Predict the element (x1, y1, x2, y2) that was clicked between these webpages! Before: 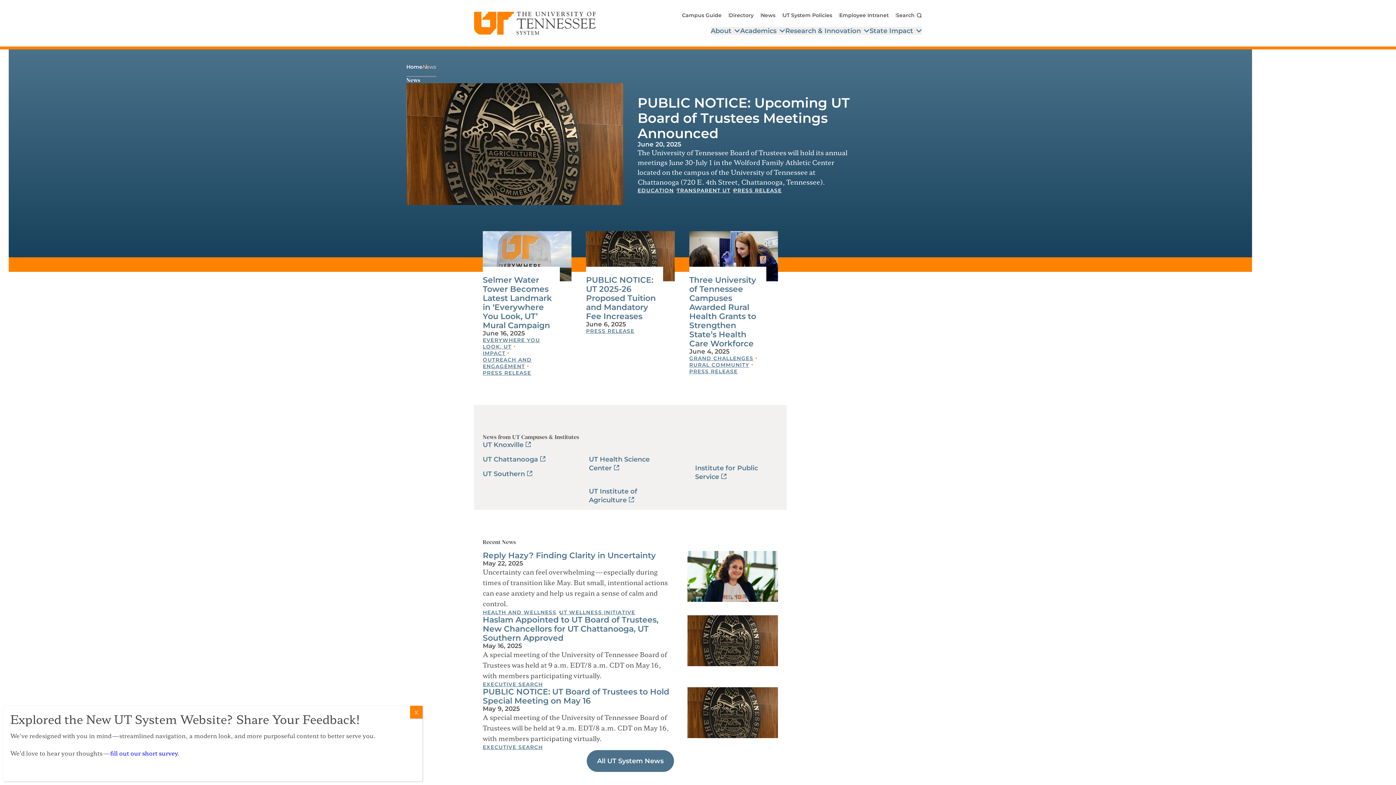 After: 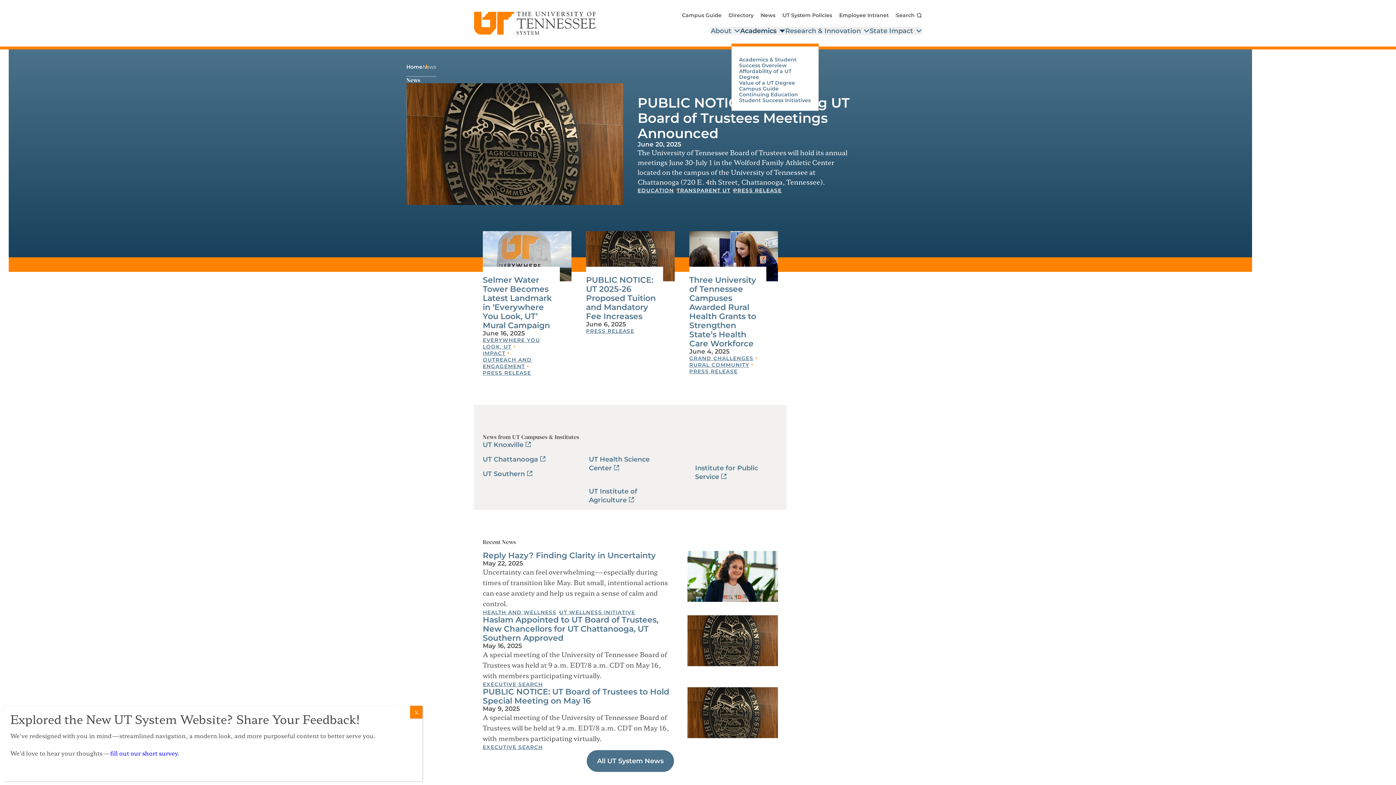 Action: label: Academics bbox: (740, 26, 785, 34)